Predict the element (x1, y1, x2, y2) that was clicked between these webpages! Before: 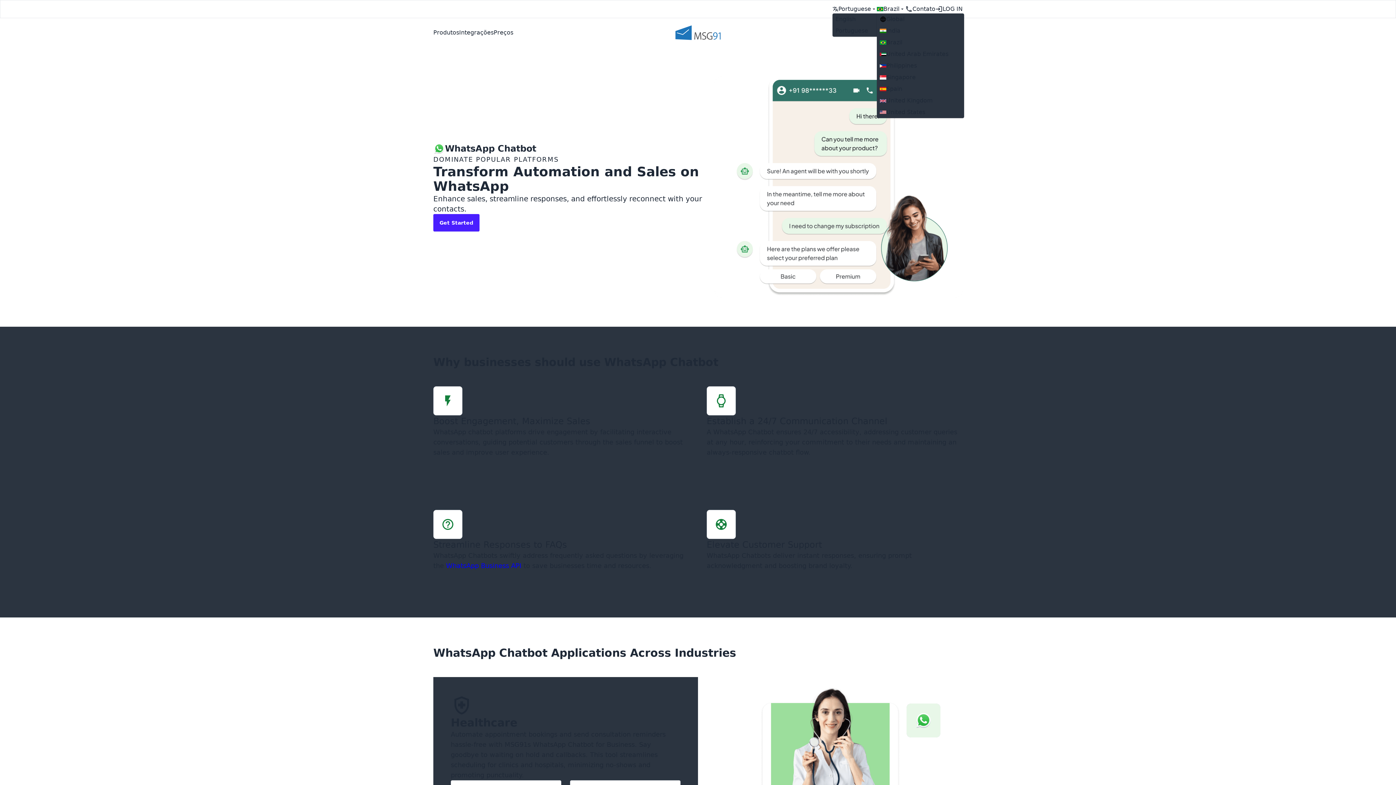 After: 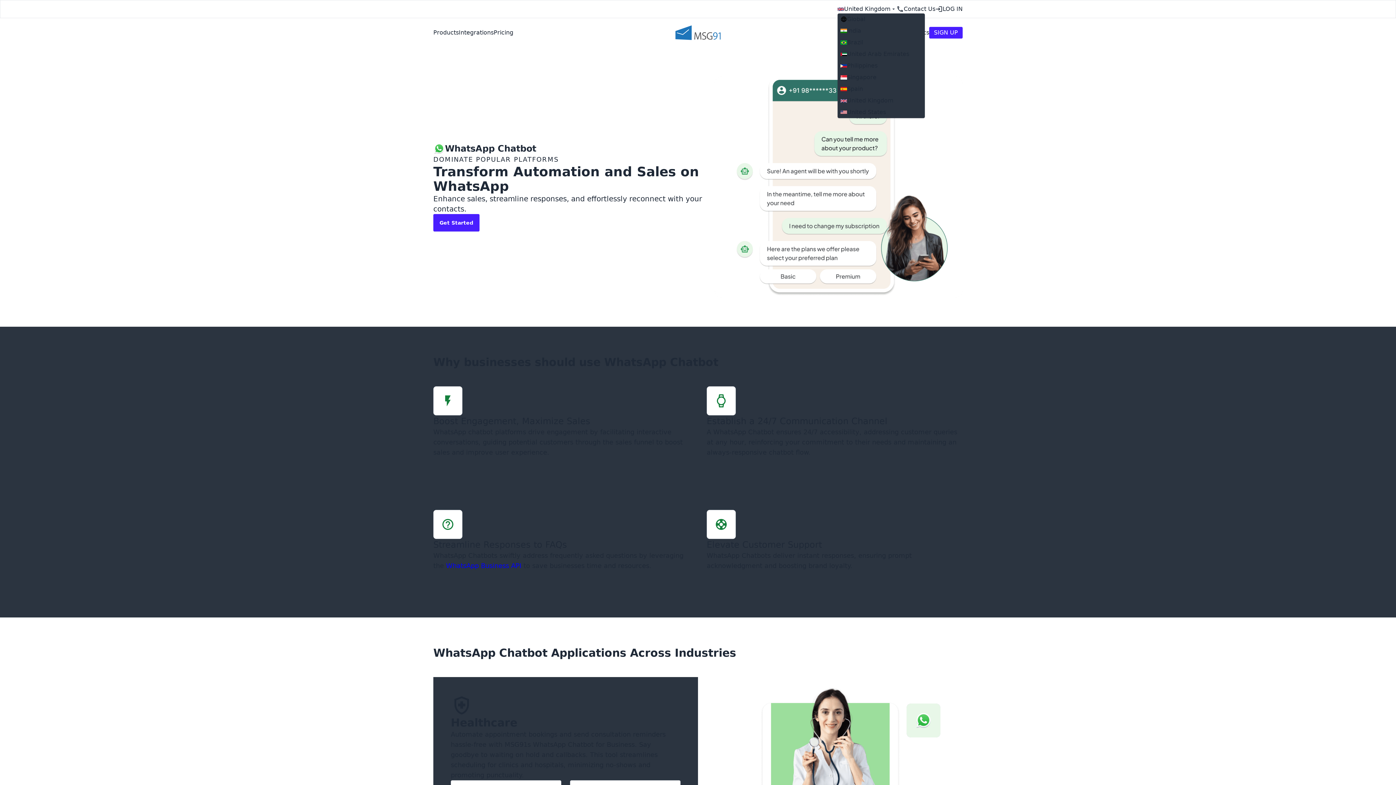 Action: label: United Kingdom bbox: (877, 94, 964, 106)